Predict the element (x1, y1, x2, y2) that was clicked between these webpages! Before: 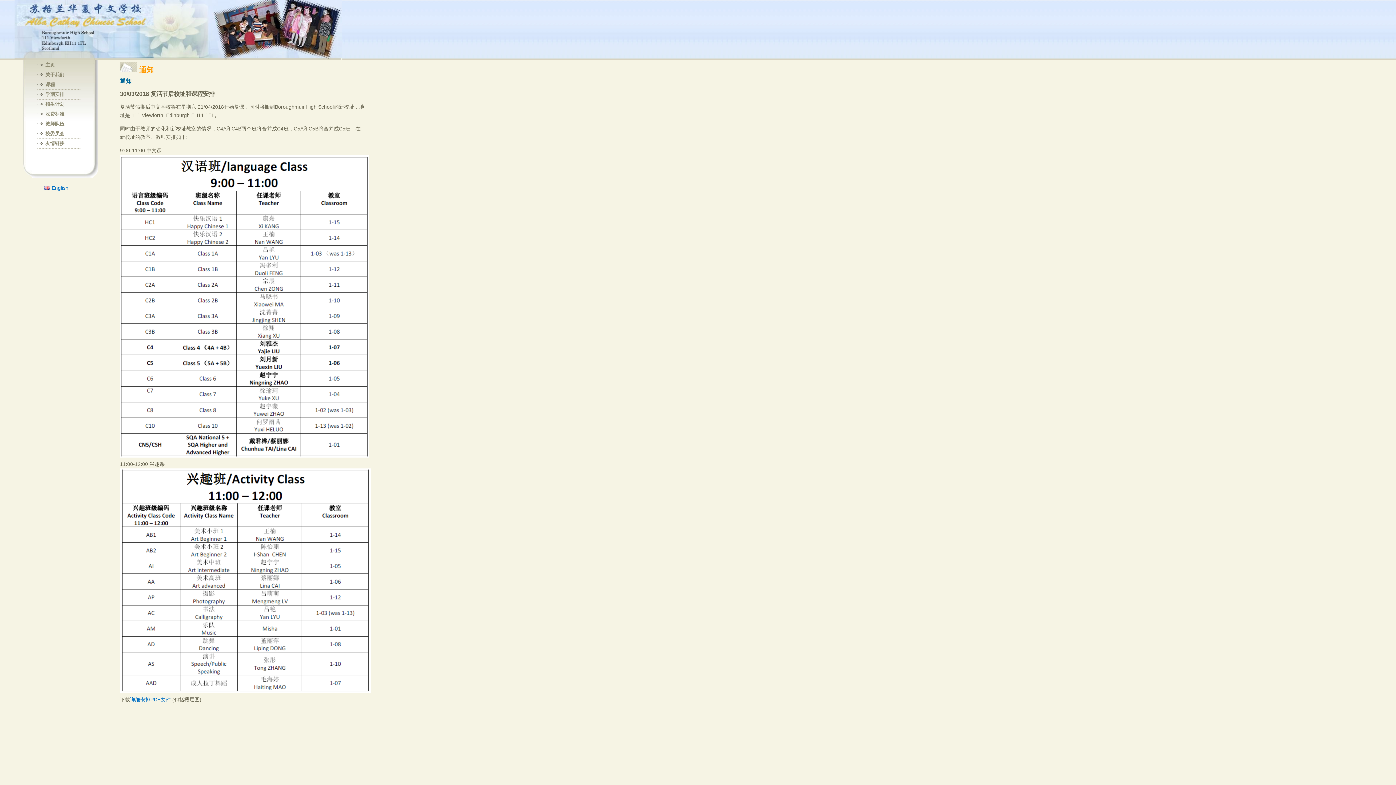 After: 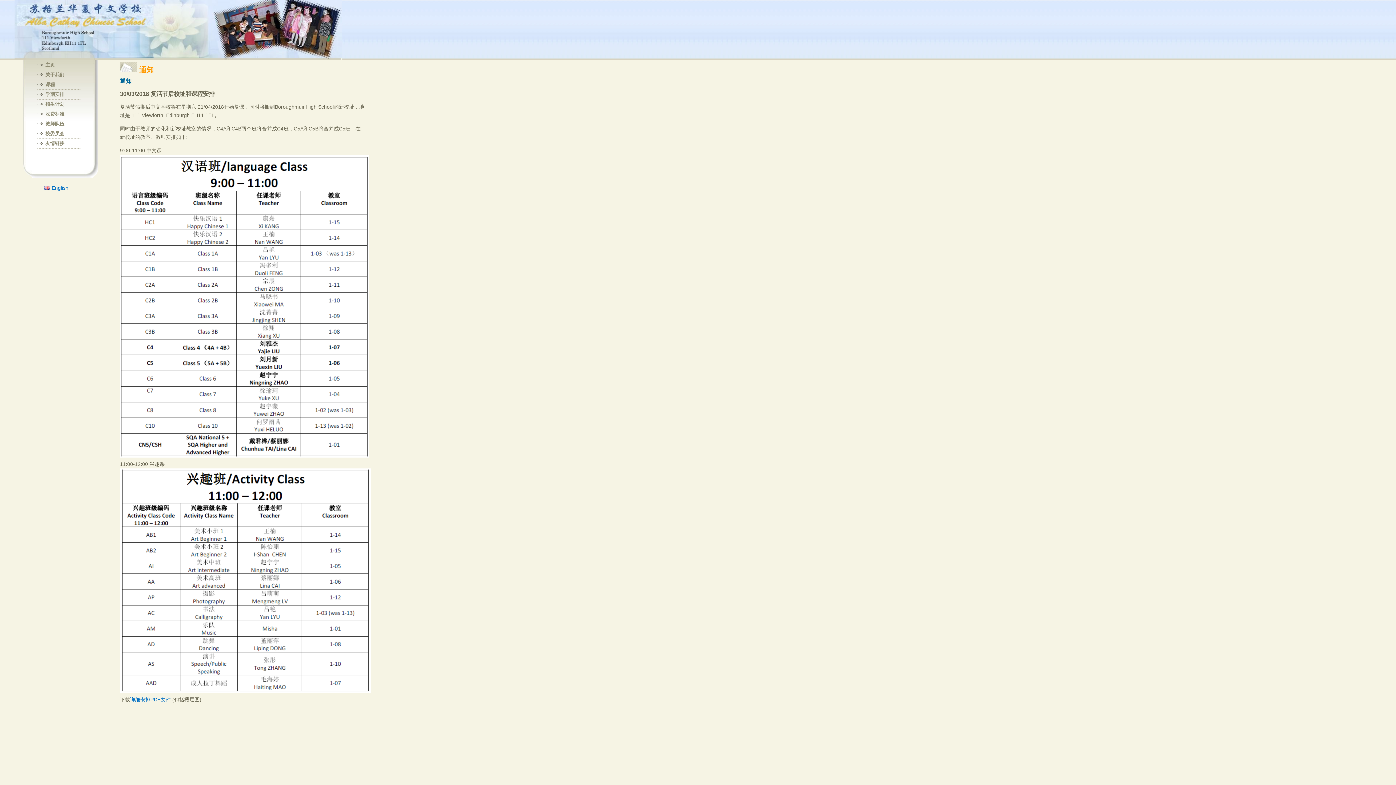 Action: label: 详细安排PDF文件 bbox: (130, 697, 170, 702)